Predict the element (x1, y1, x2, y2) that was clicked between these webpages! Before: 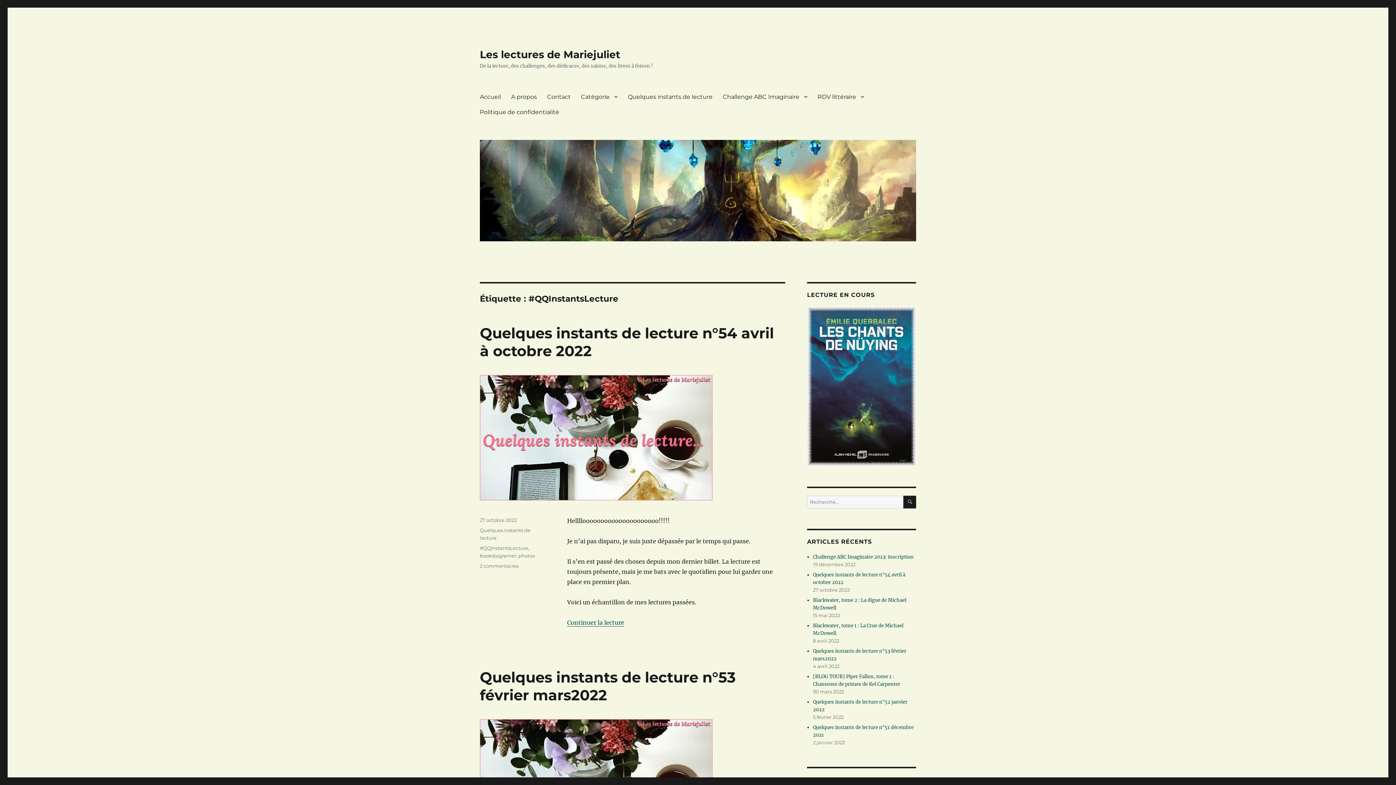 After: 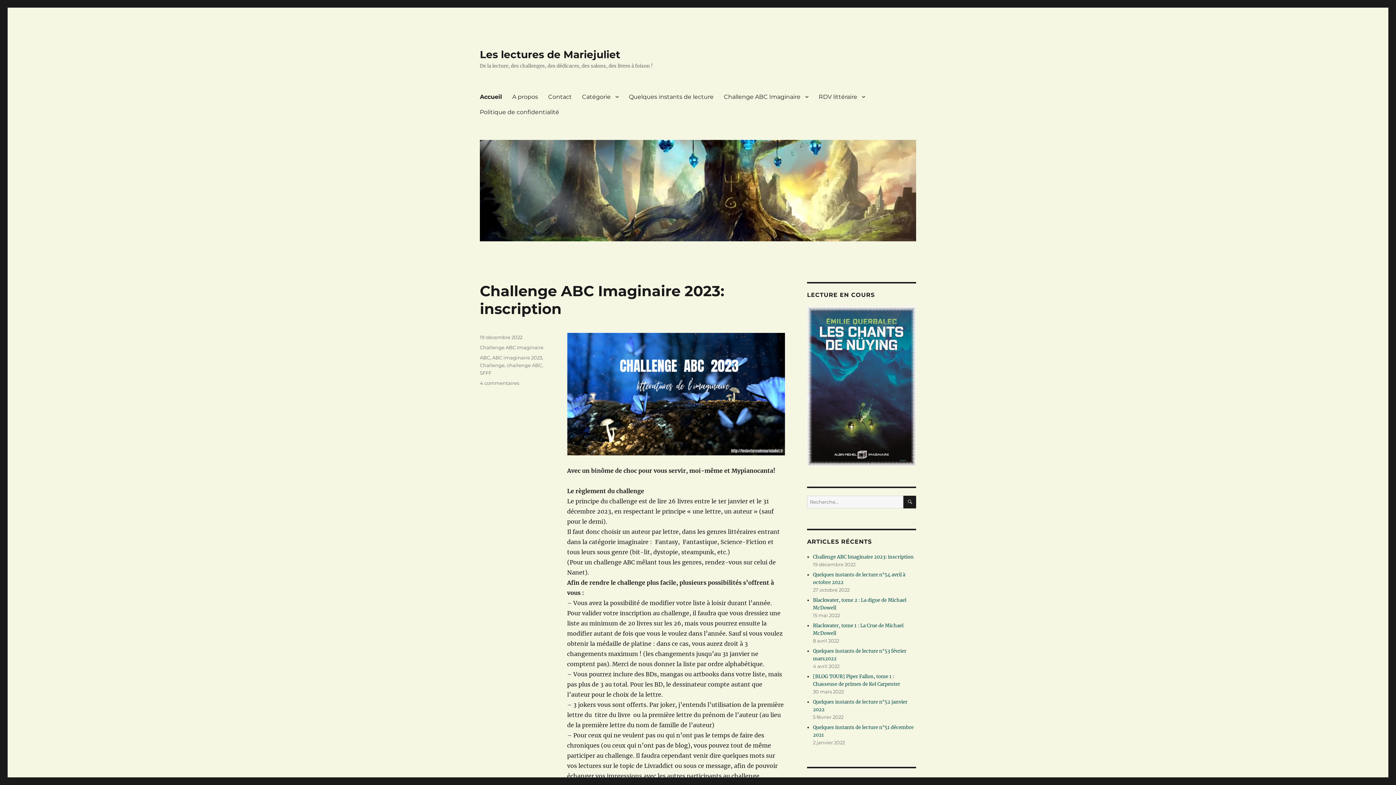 Action: bbox: (480, 48, 620, 60) label: Les lectures de Mariejuliet